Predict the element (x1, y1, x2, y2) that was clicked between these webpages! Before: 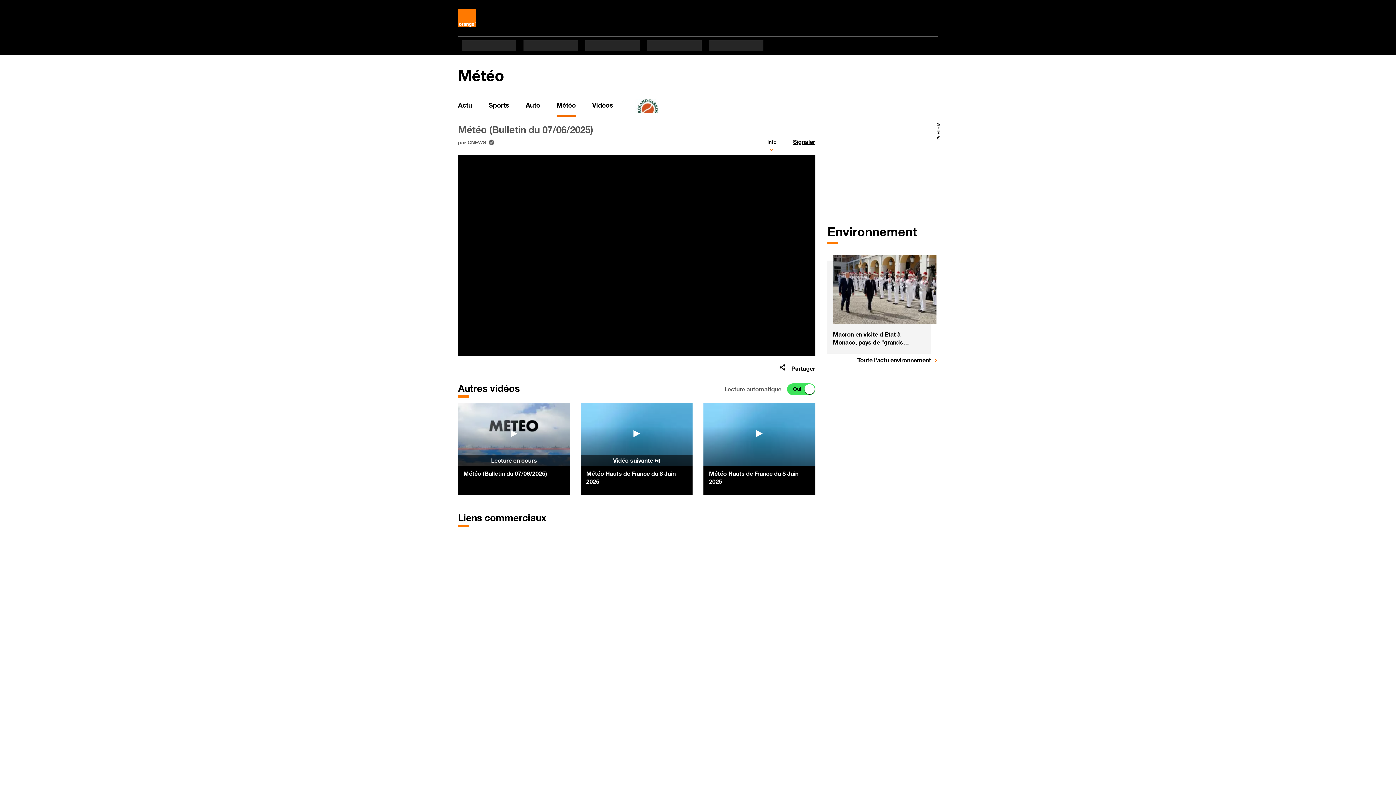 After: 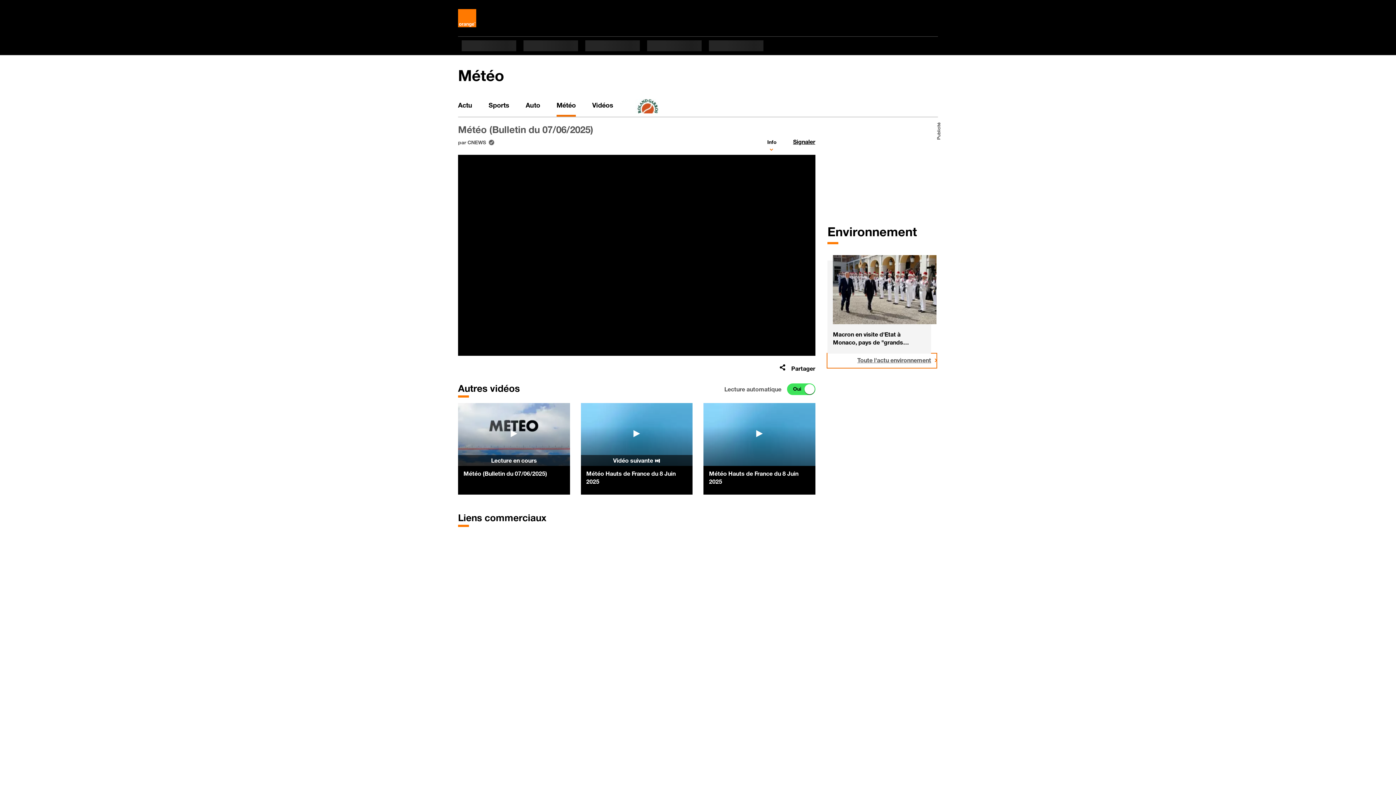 Action: bbox: (827, 353, 936, 368) label: Toute l'actu environnement